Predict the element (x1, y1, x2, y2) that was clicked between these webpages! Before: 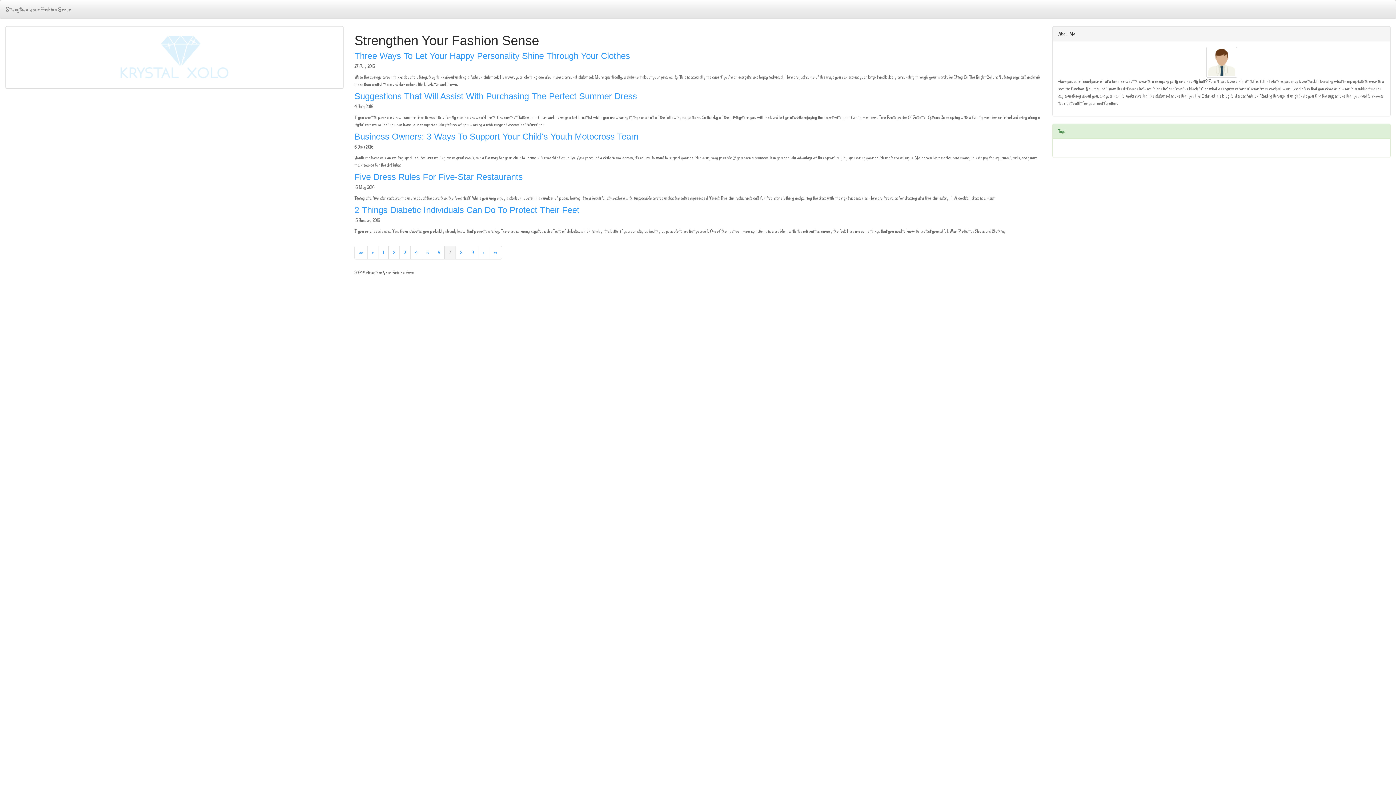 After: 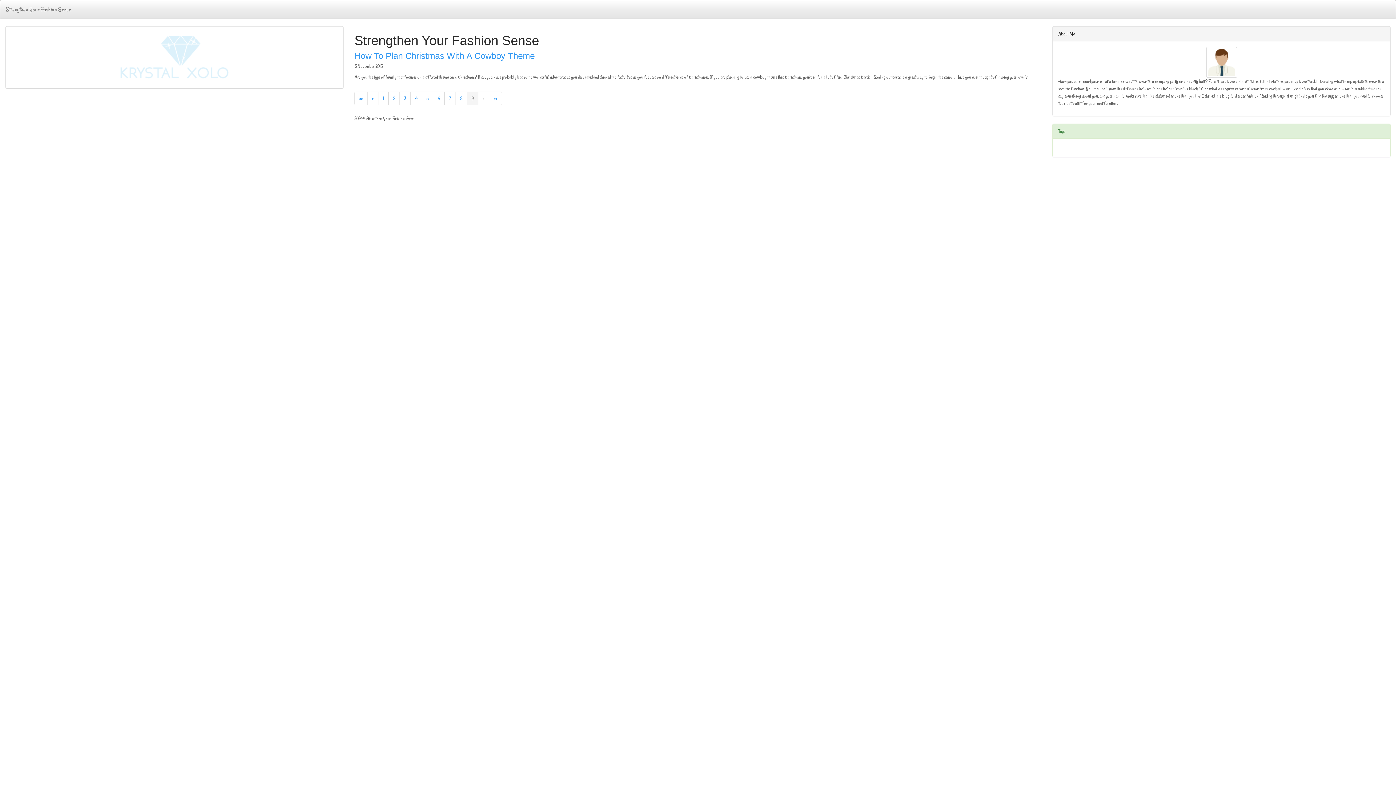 Action: bbox: (489, 245, 502, 259) label: Last